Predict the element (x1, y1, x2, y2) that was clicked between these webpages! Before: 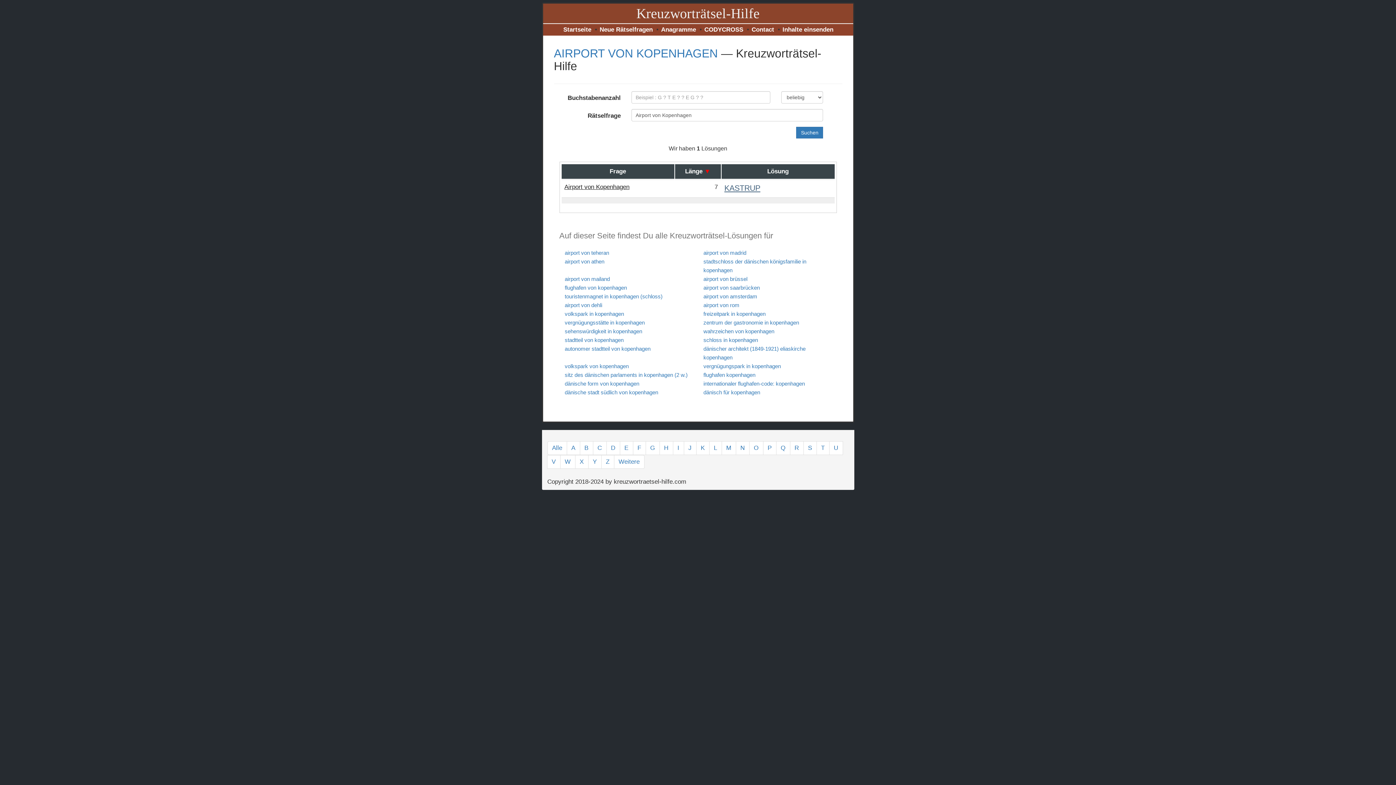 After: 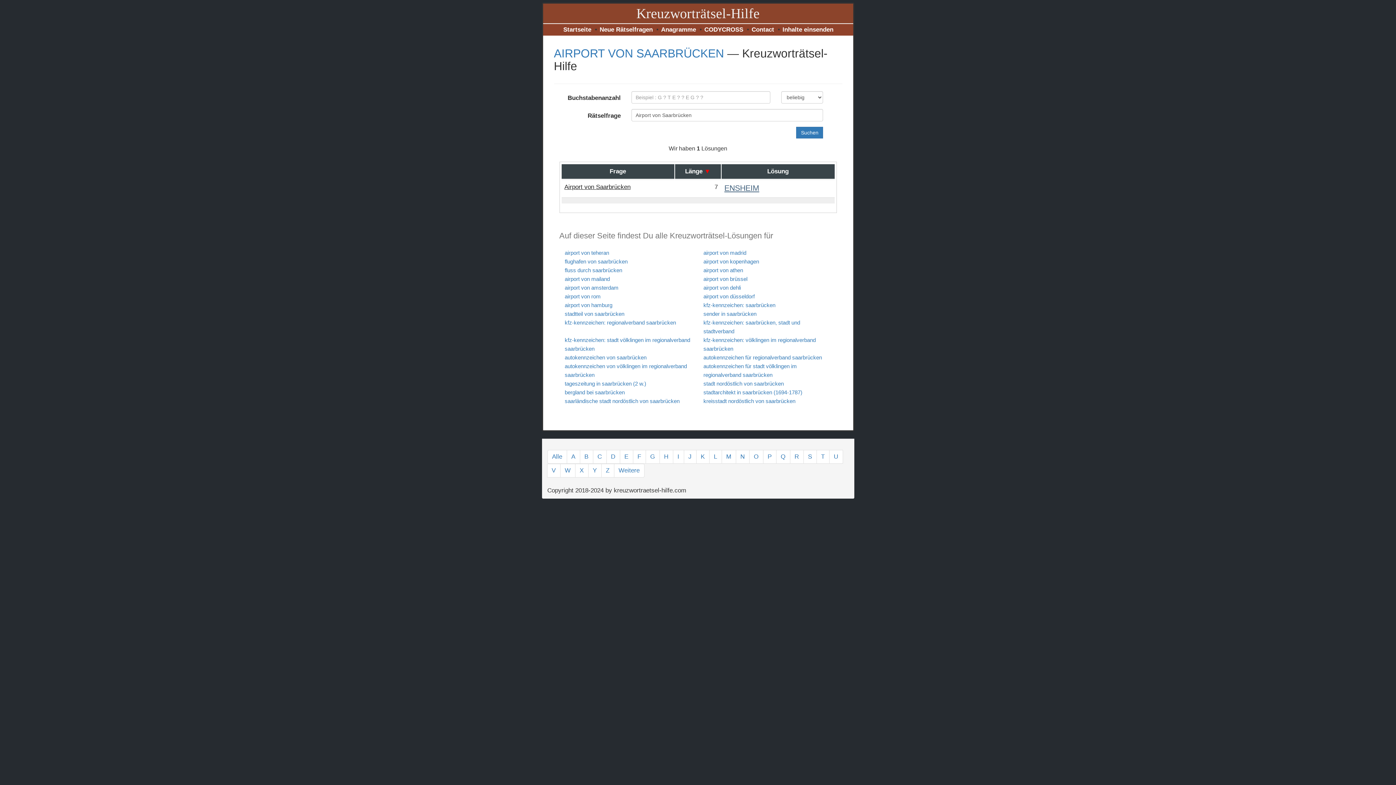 Action: bbox: (703, 284, 760, 290) label: airport von saarbrücken